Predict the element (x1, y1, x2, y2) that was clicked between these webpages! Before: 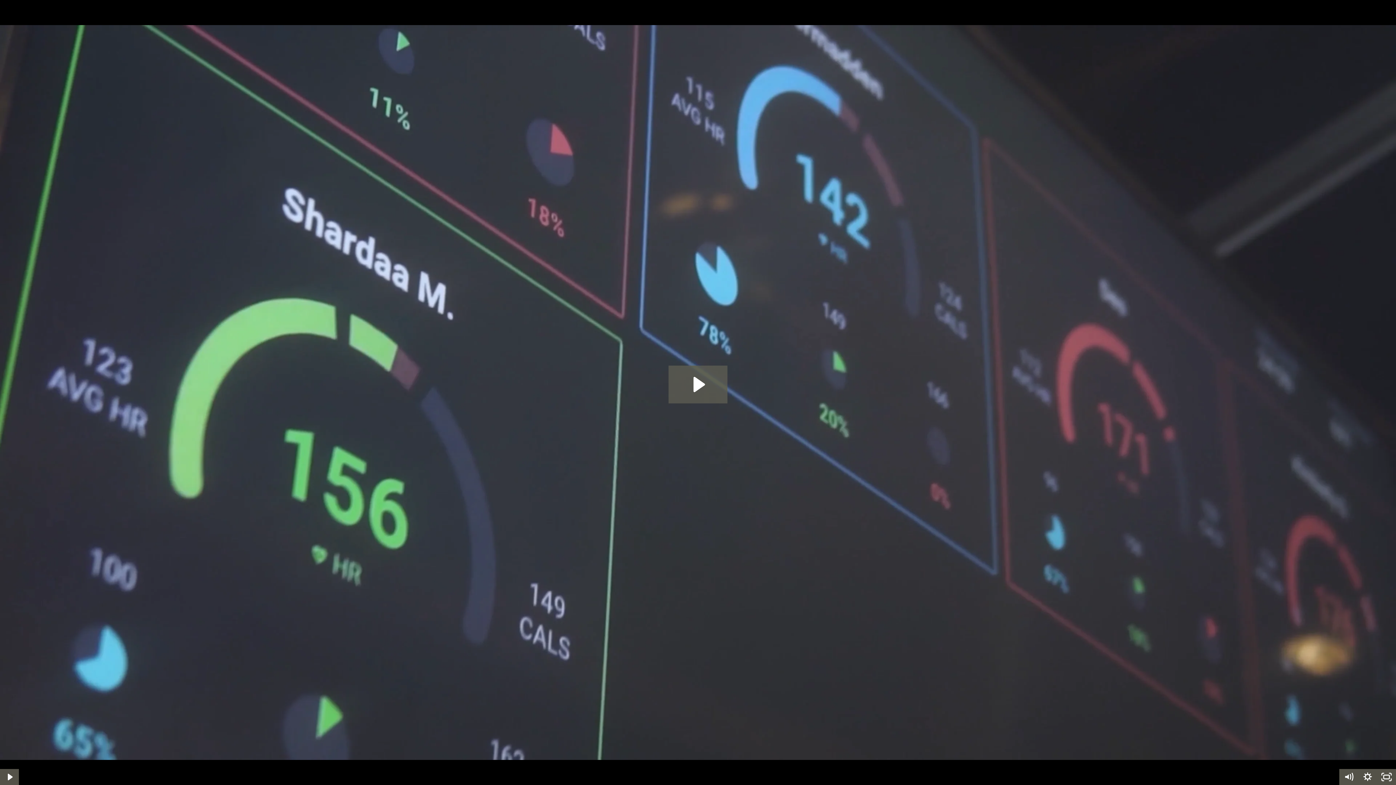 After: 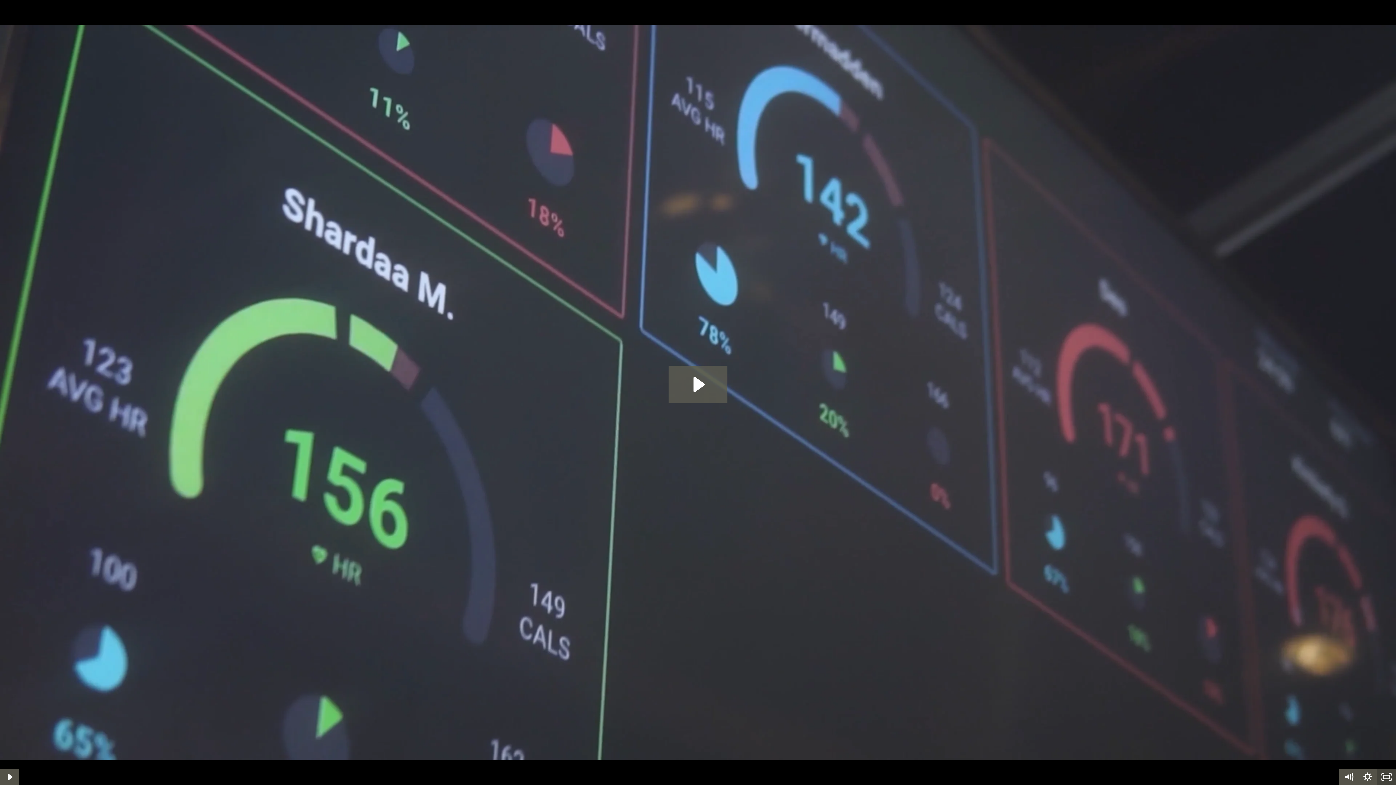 Action: bbox: (1377, 769, 1396, 785) label: Fullscreen